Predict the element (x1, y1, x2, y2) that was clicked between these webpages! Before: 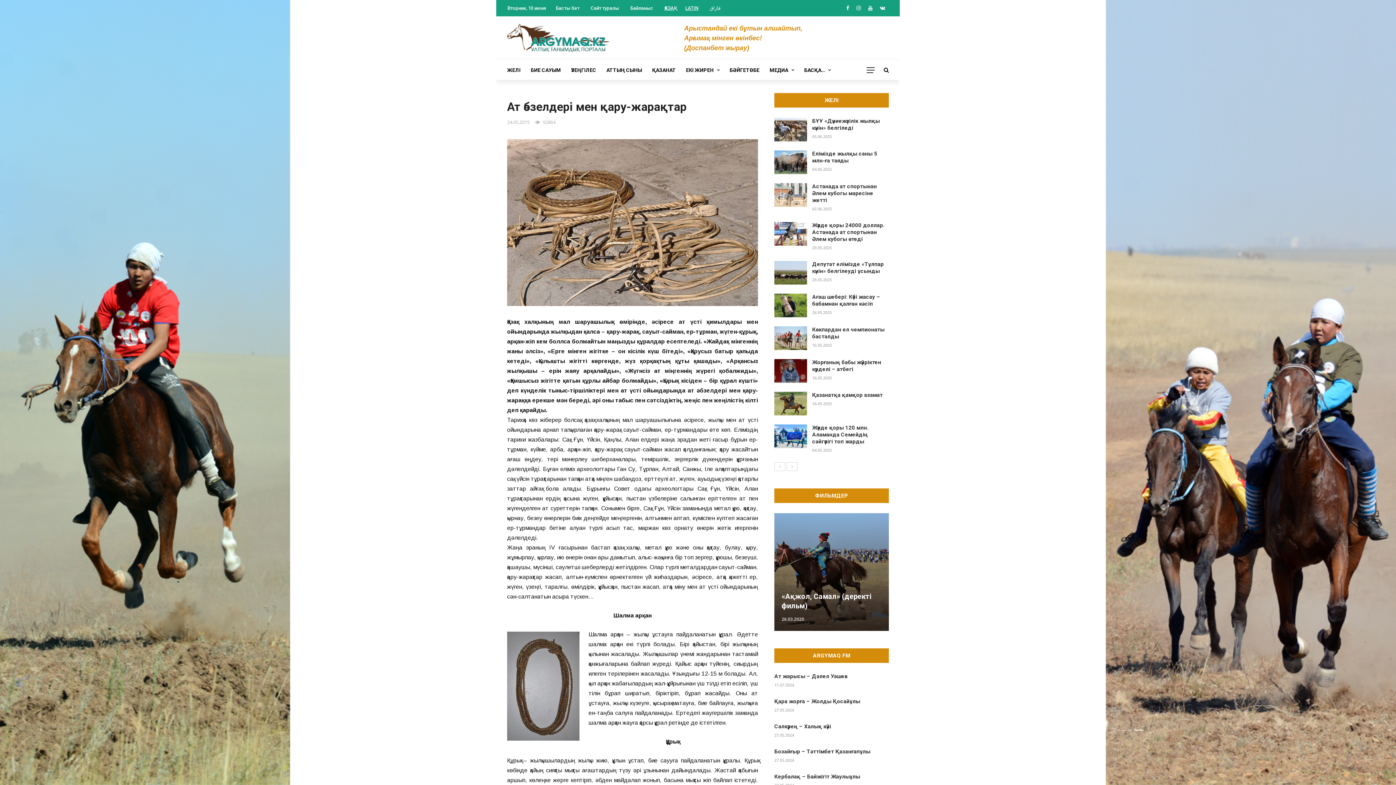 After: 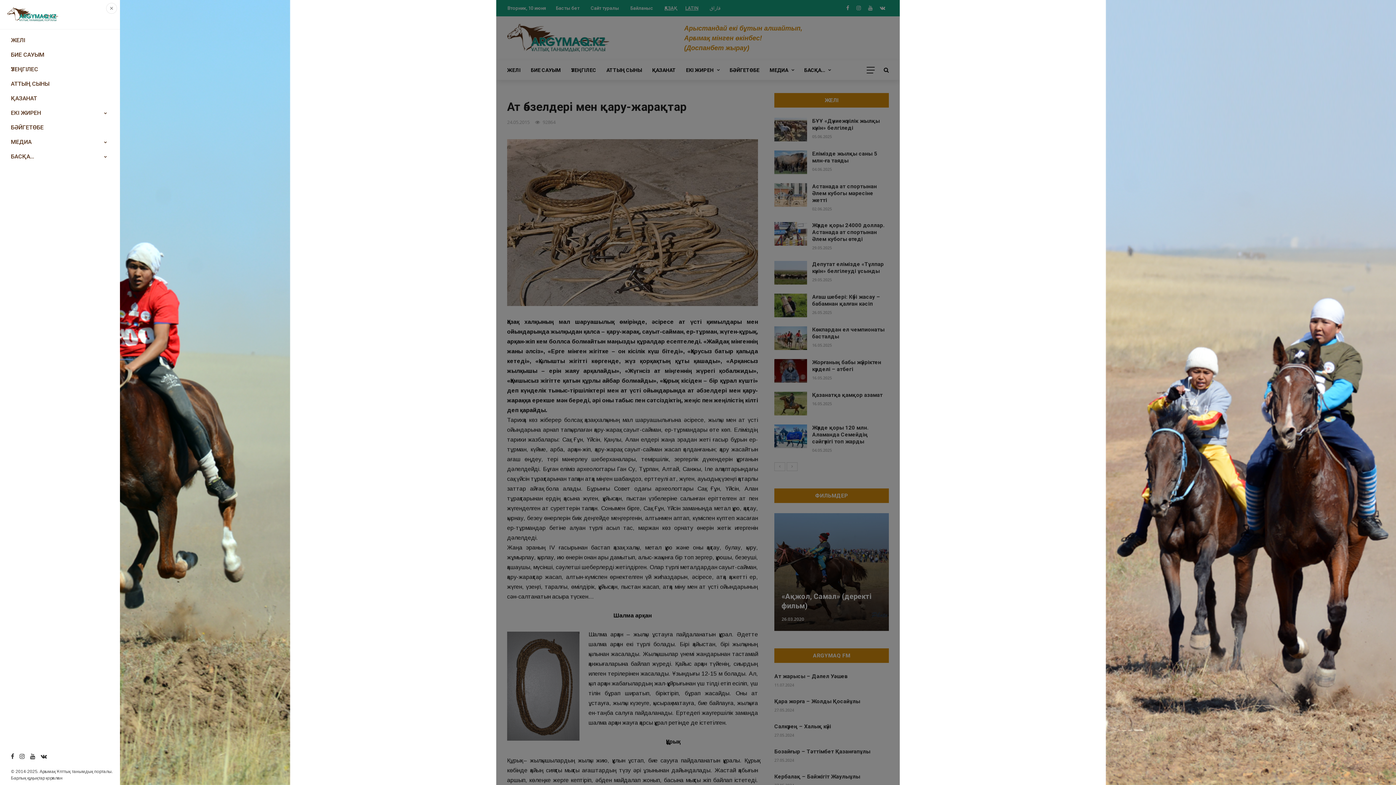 Action: bbox: (866, 67, 874, 73)